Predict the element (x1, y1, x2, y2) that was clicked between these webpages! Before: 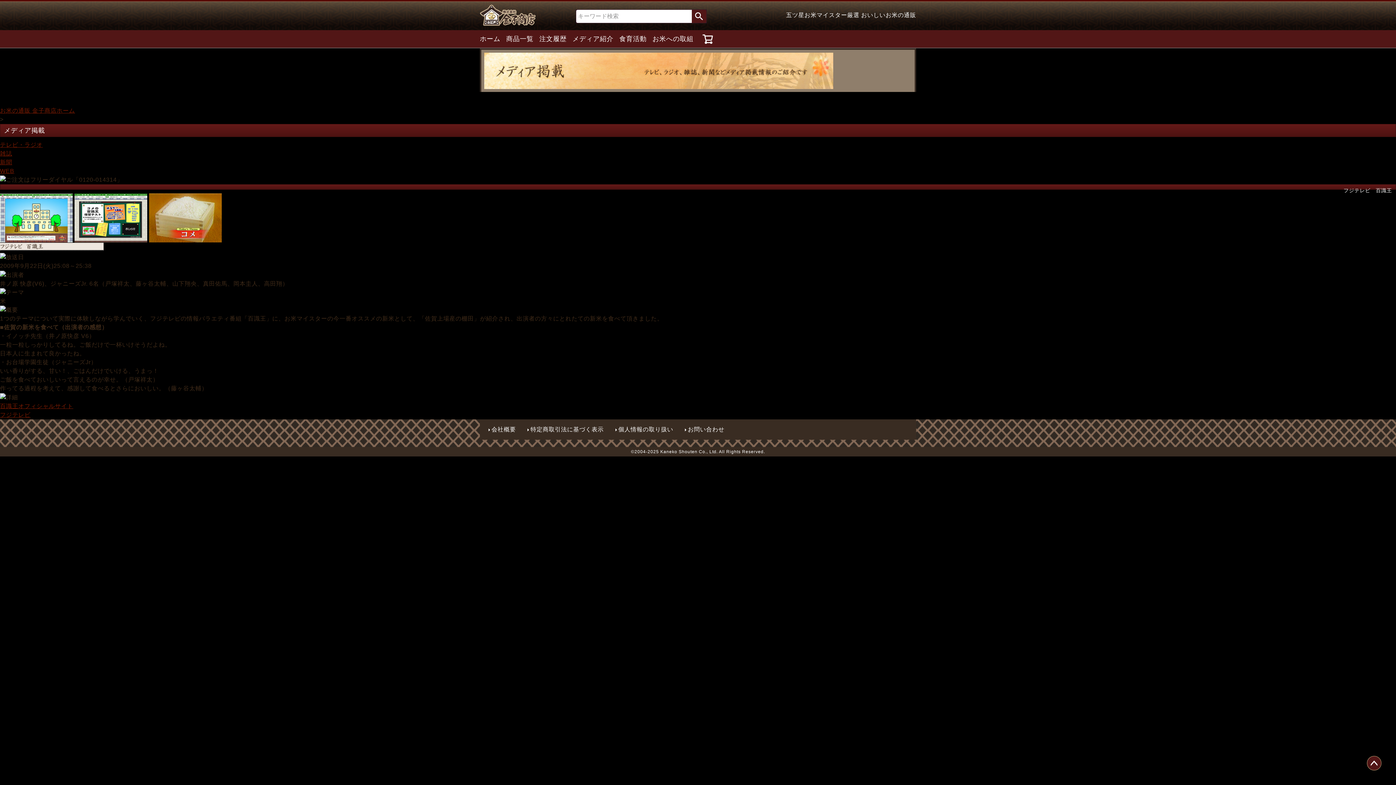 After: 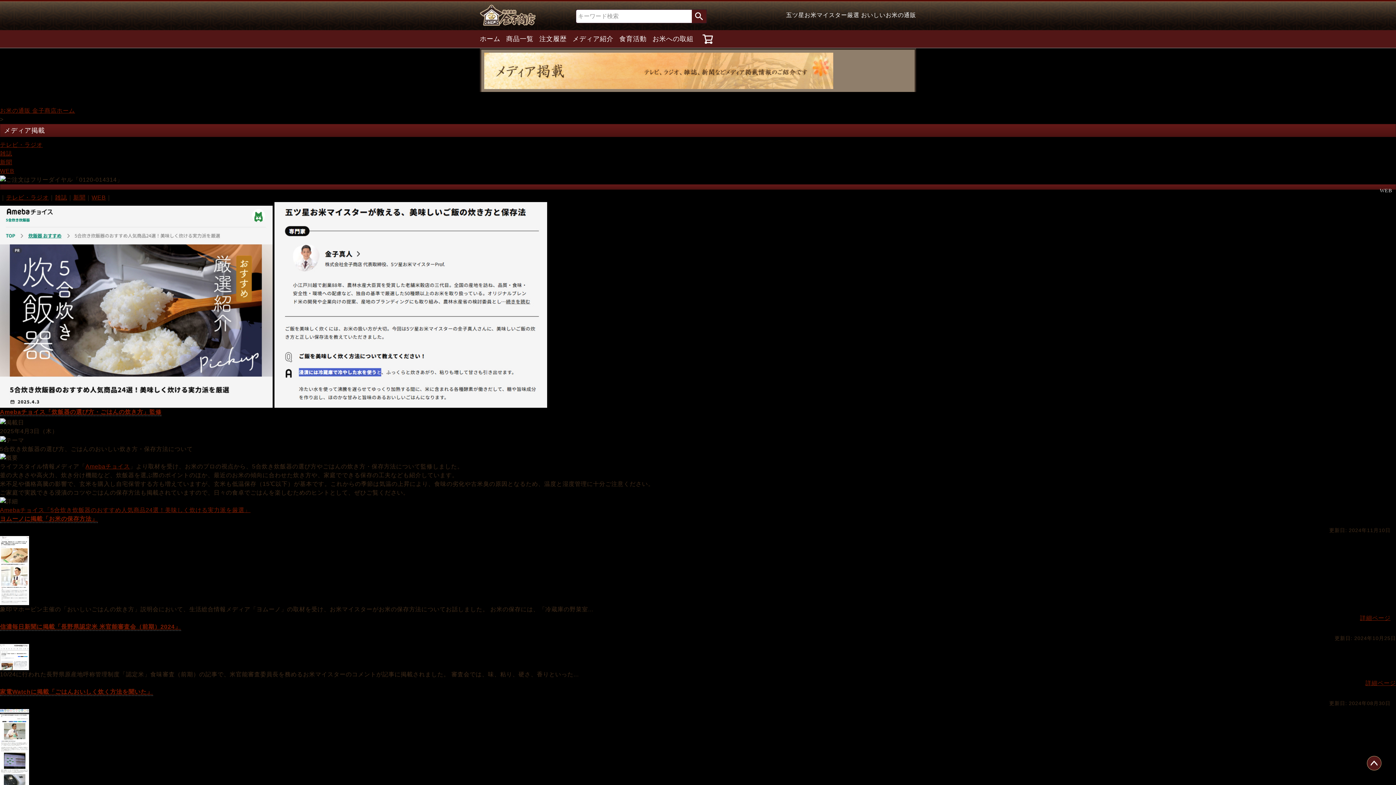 Action: label: WEB bbox: (0, 168, 14, 174)